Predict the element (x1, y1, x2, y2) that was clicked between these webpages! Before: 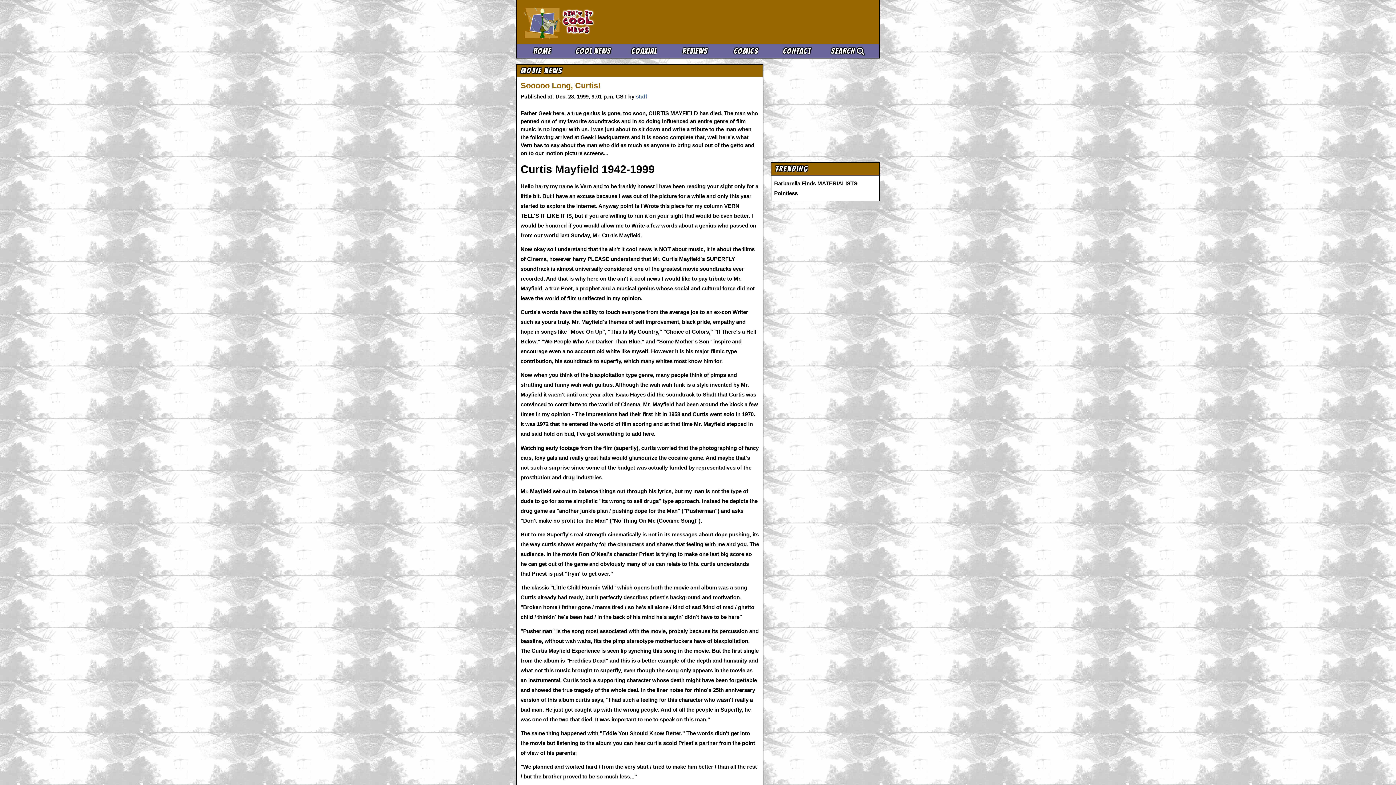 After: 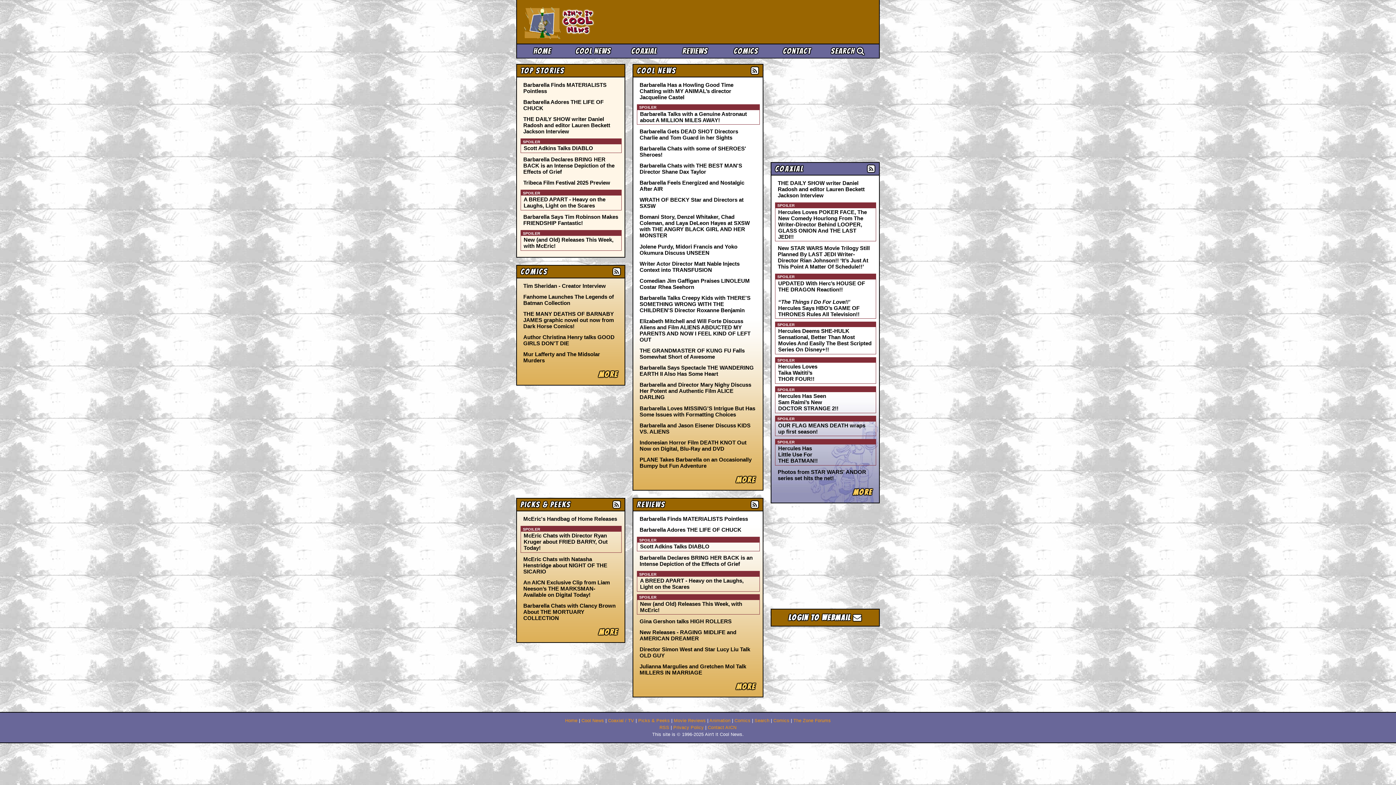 Action: bbox: (517, 46, 568, 55) label: Home